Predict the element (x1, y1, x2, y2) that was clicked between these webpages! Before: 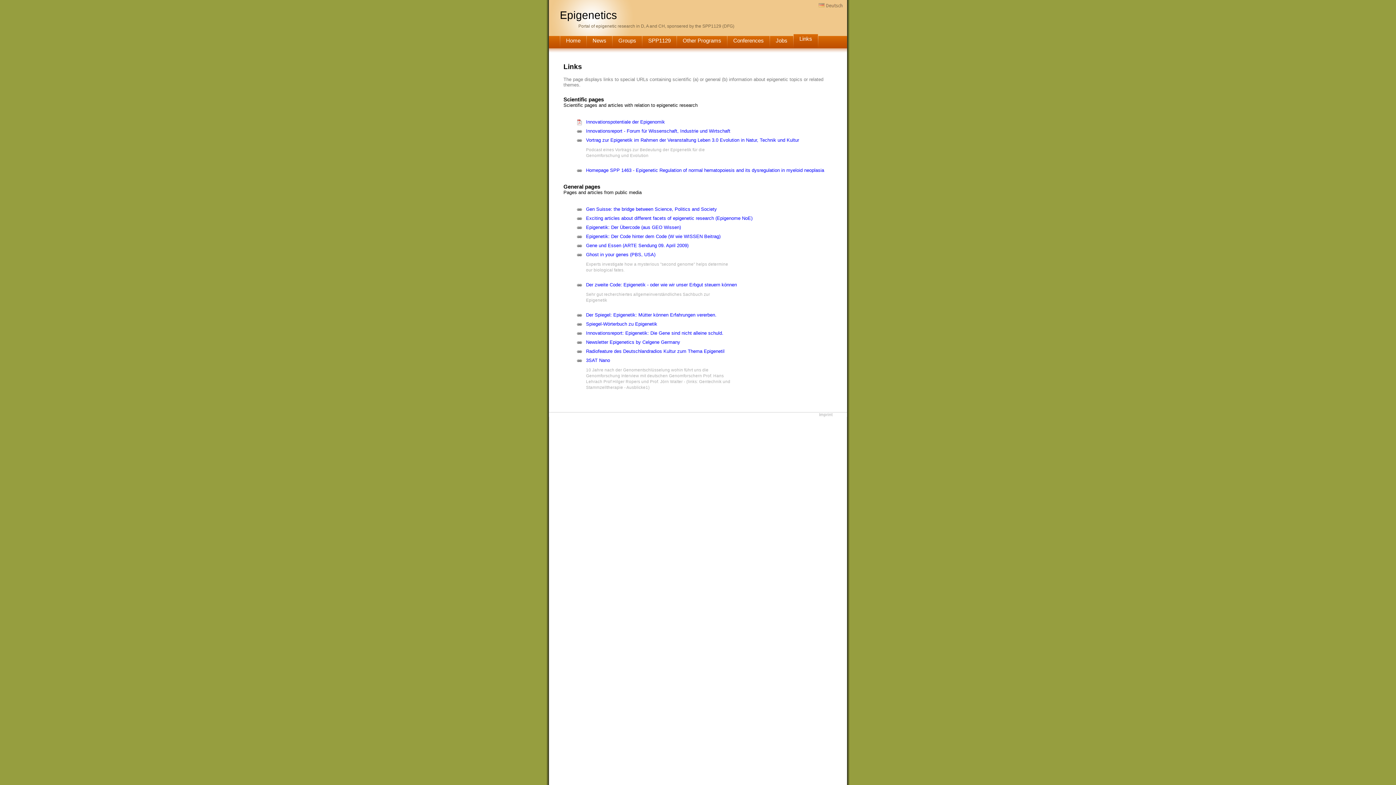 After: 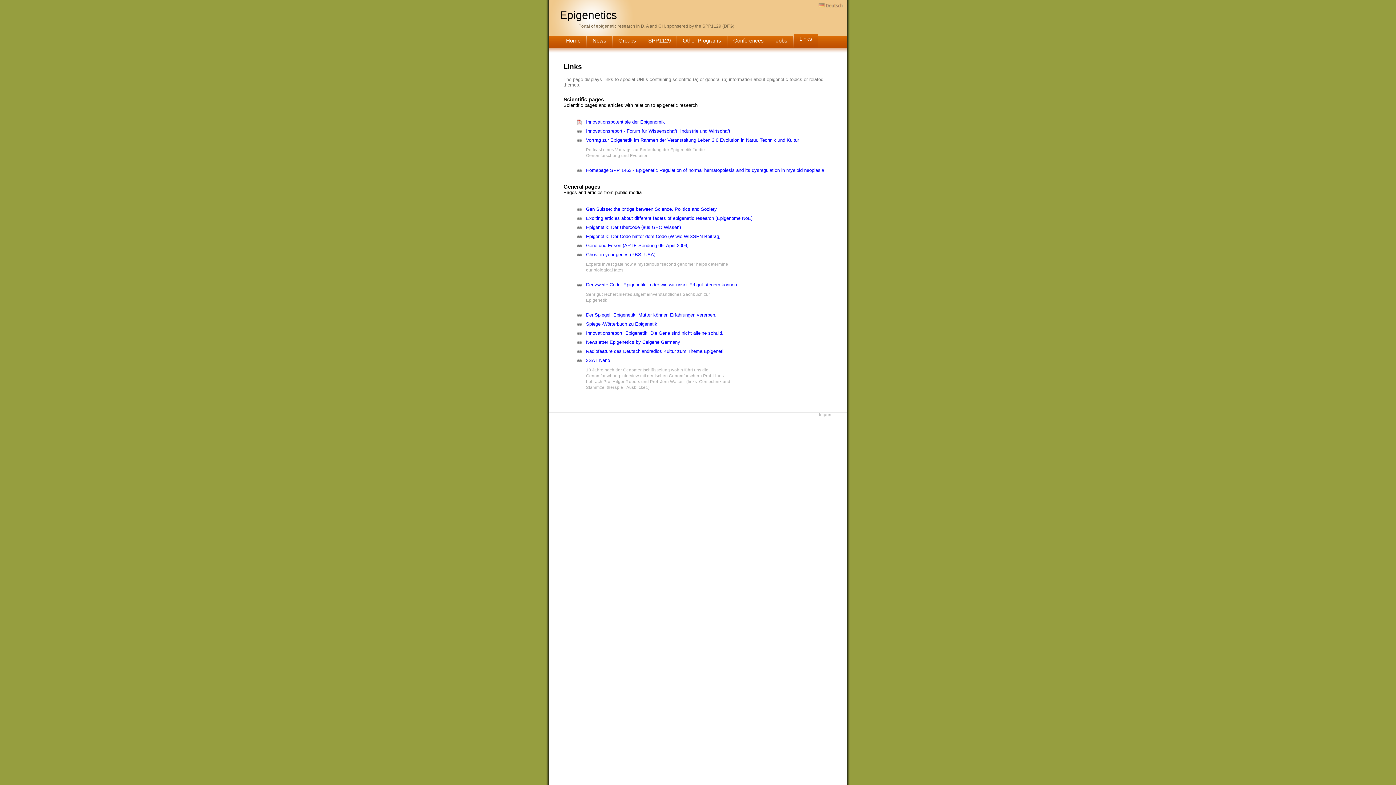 Action: label: Links bbox: (793, 34, 818, 48)